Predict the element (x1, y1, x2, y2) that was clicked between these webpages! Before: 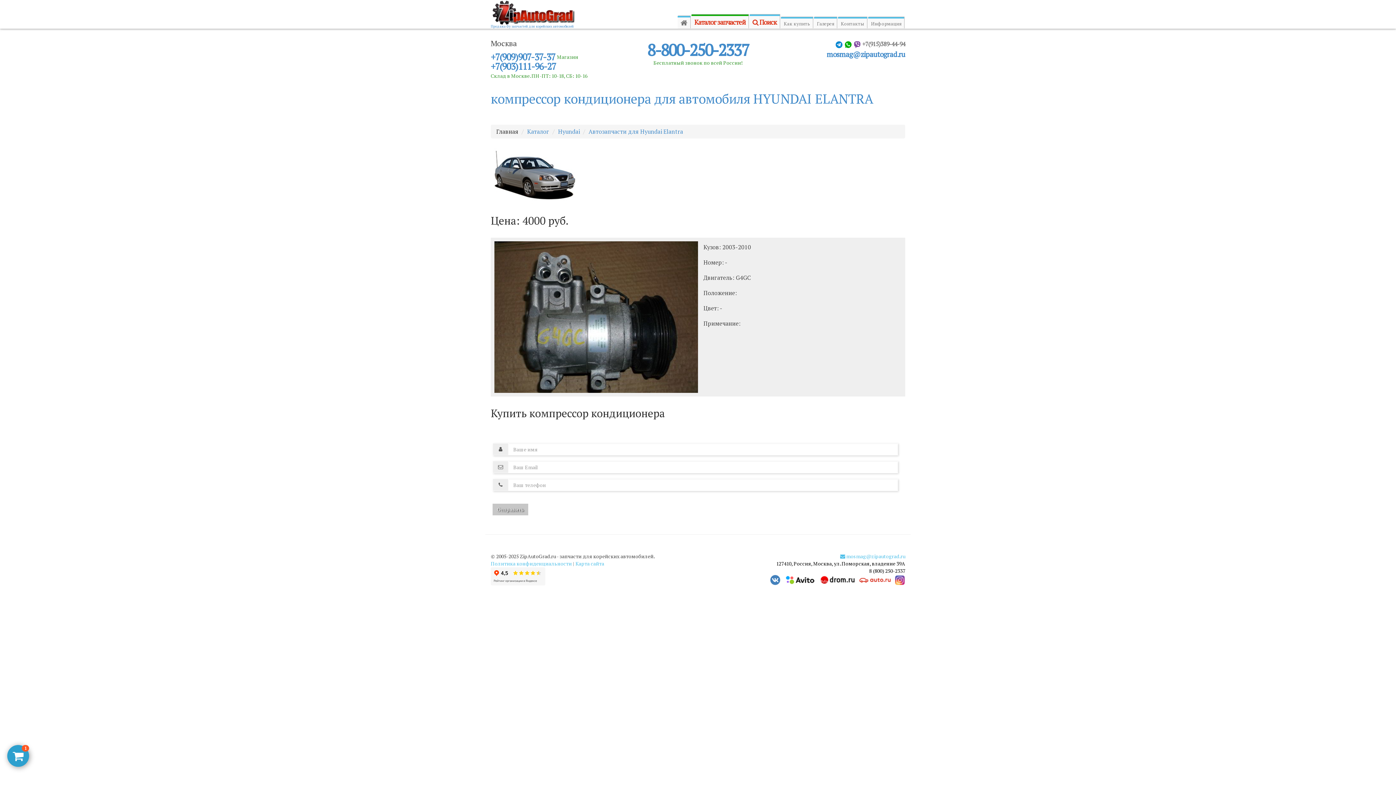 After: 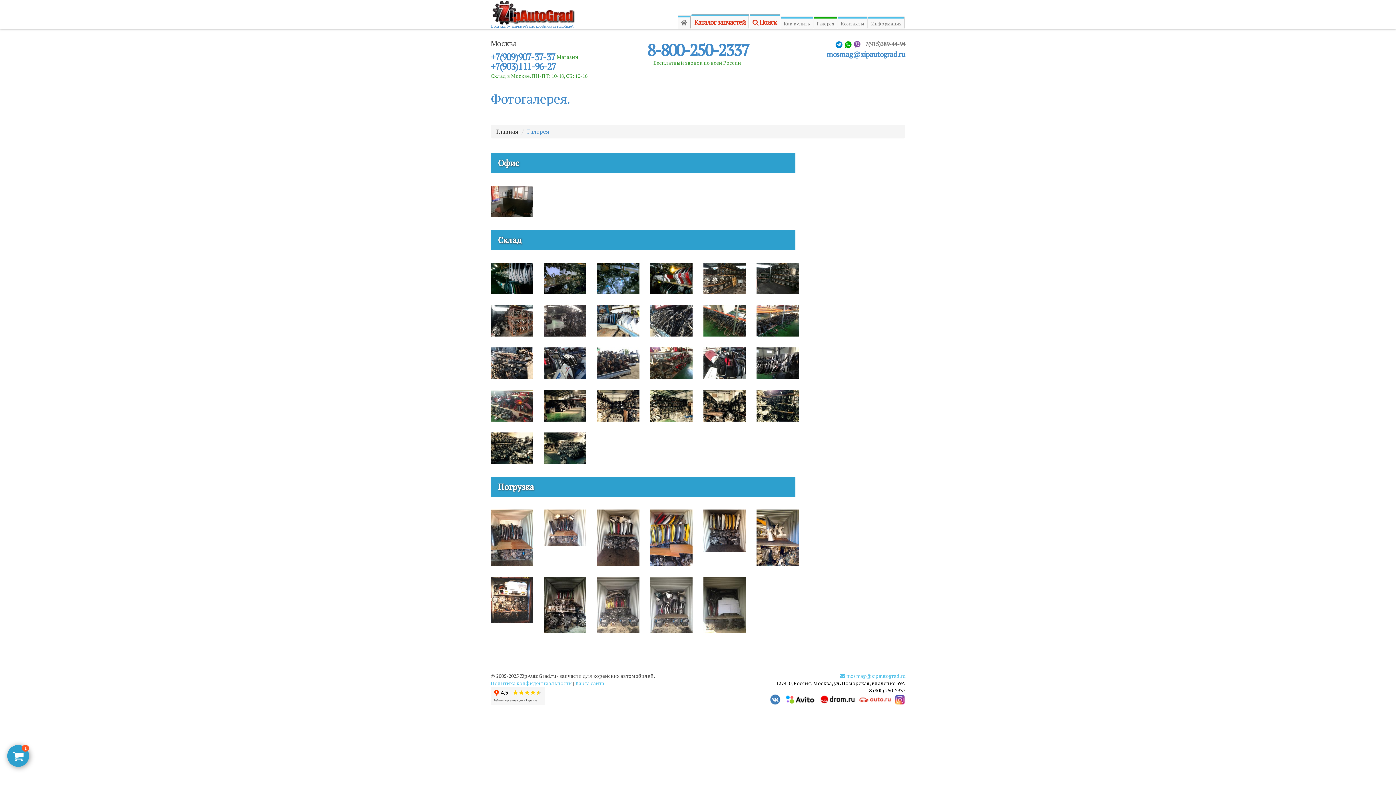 Action: label: Галерея bbox: (814, 17, 837, 28)